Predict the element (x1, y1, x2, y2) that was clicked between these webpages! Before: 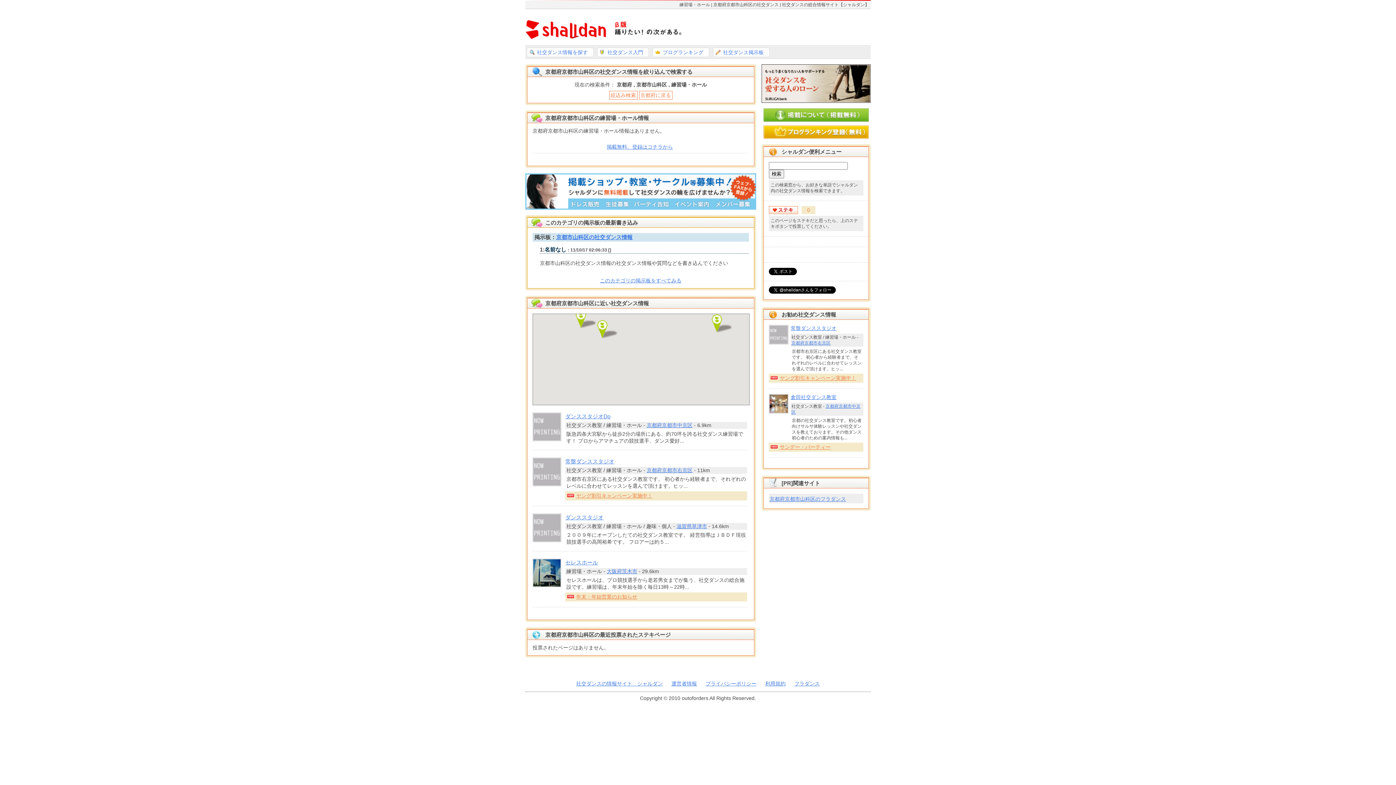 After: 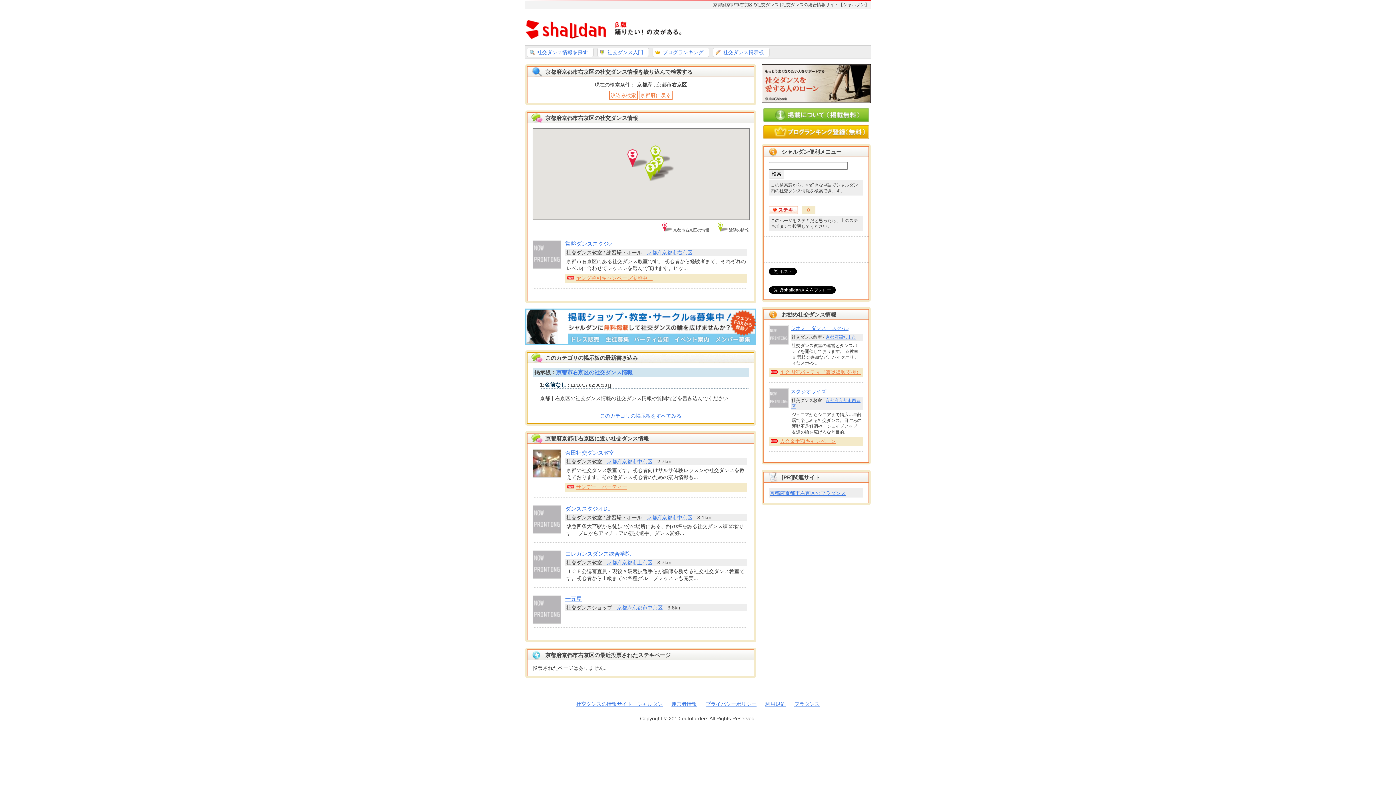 Action: bbox: (646, 467, 692, 473) label: 京都府京都市右京区